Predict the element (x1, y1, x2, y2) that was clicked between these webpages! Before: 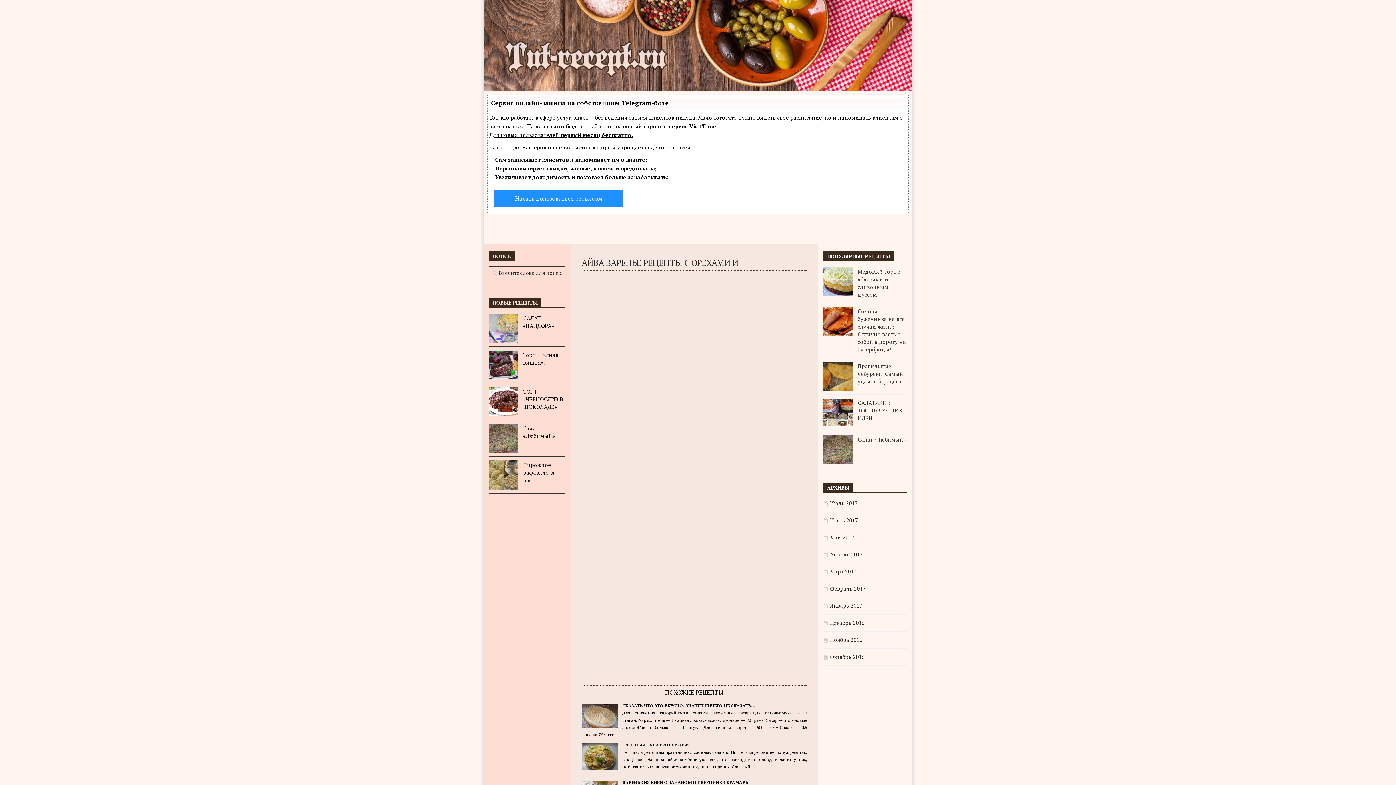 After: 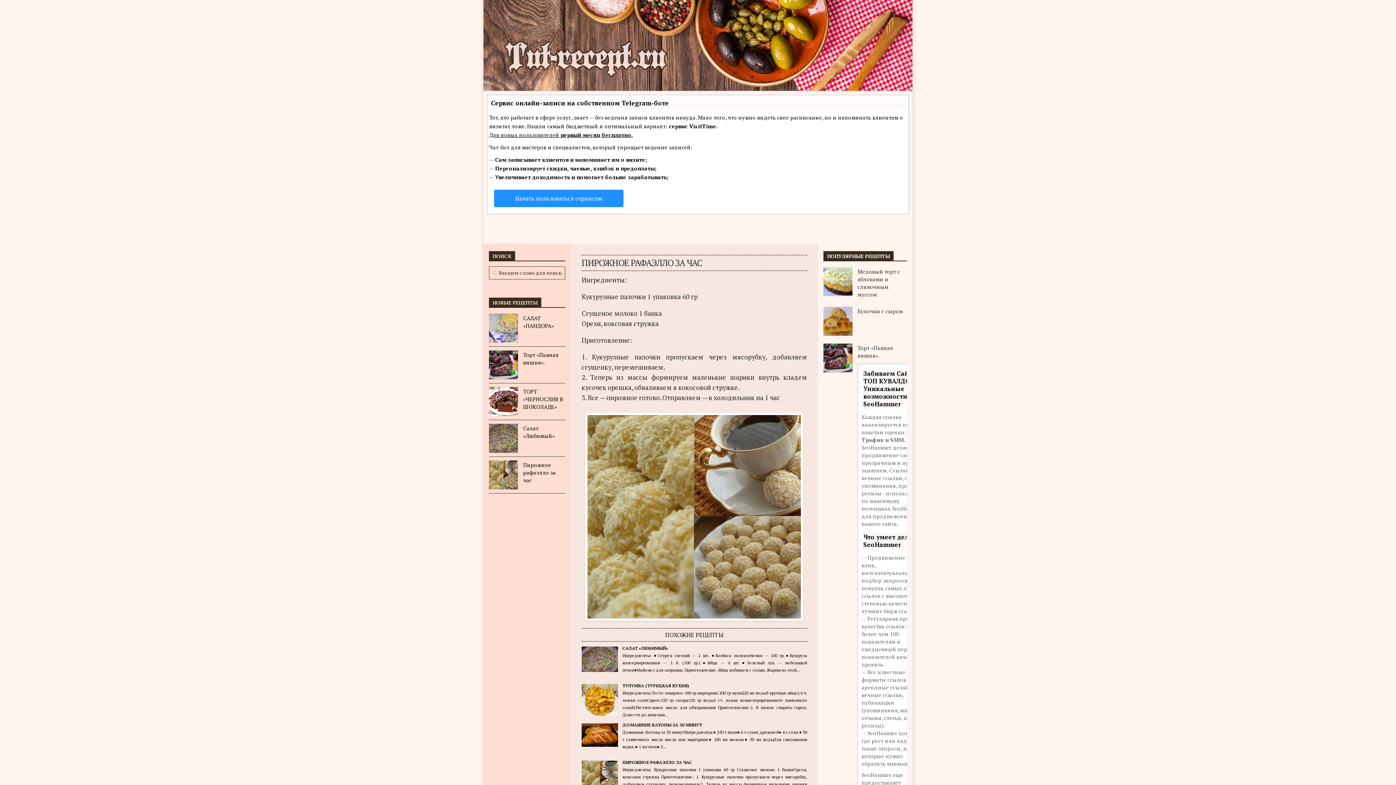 Action: bbox: (489, 460, 518, 489)